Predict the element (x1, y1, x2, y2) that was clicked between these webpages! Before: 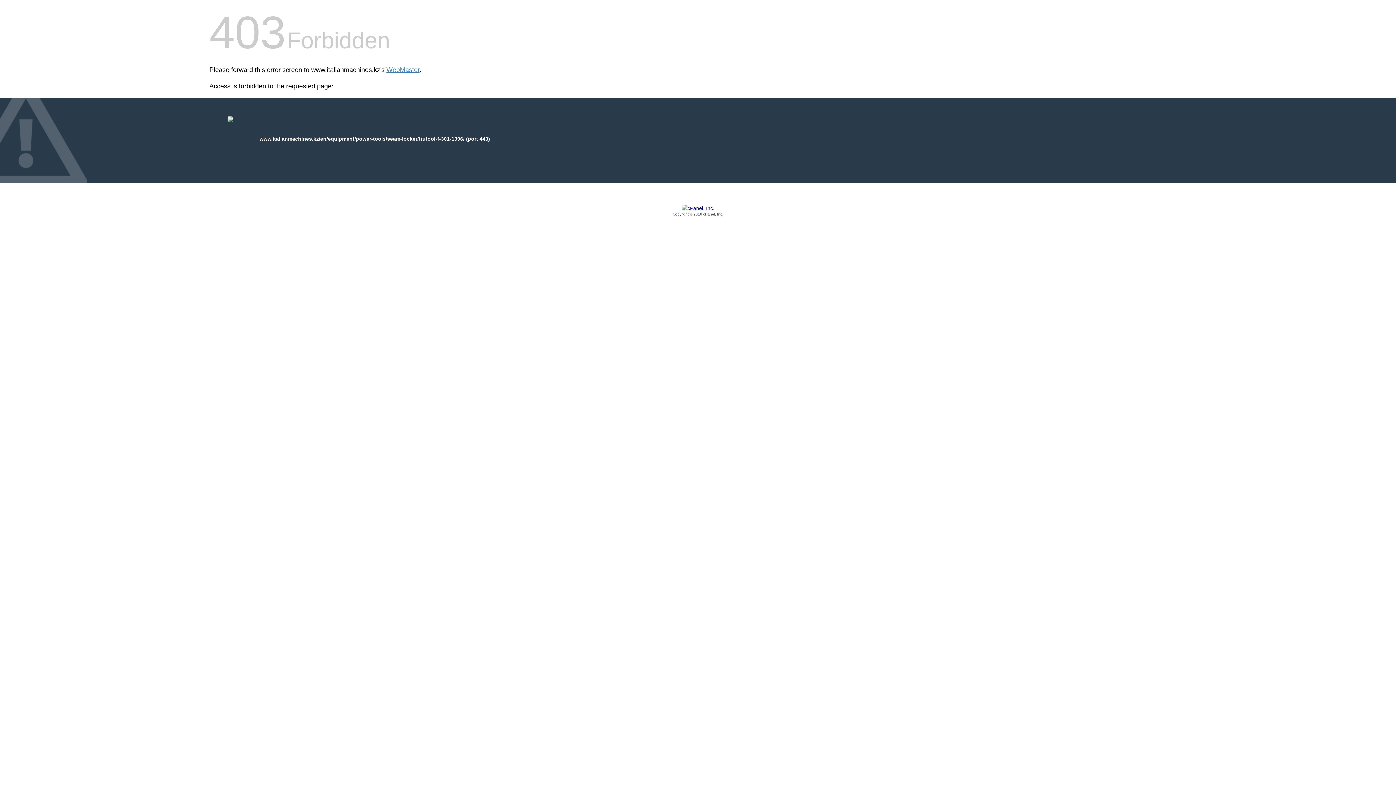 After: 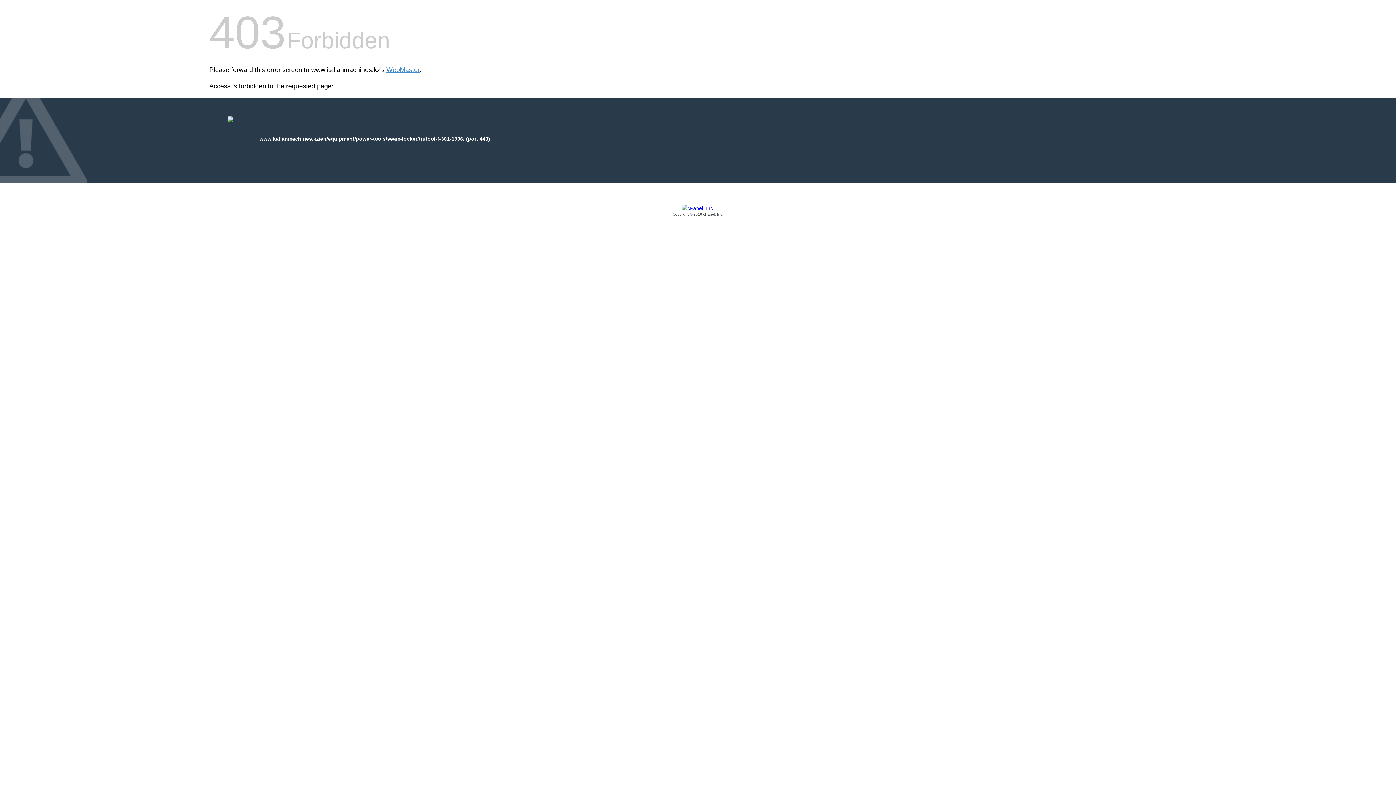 Action: label: Copyright © 2016 cPanel, Inc. bbox: (209, 205, 1186, 217)